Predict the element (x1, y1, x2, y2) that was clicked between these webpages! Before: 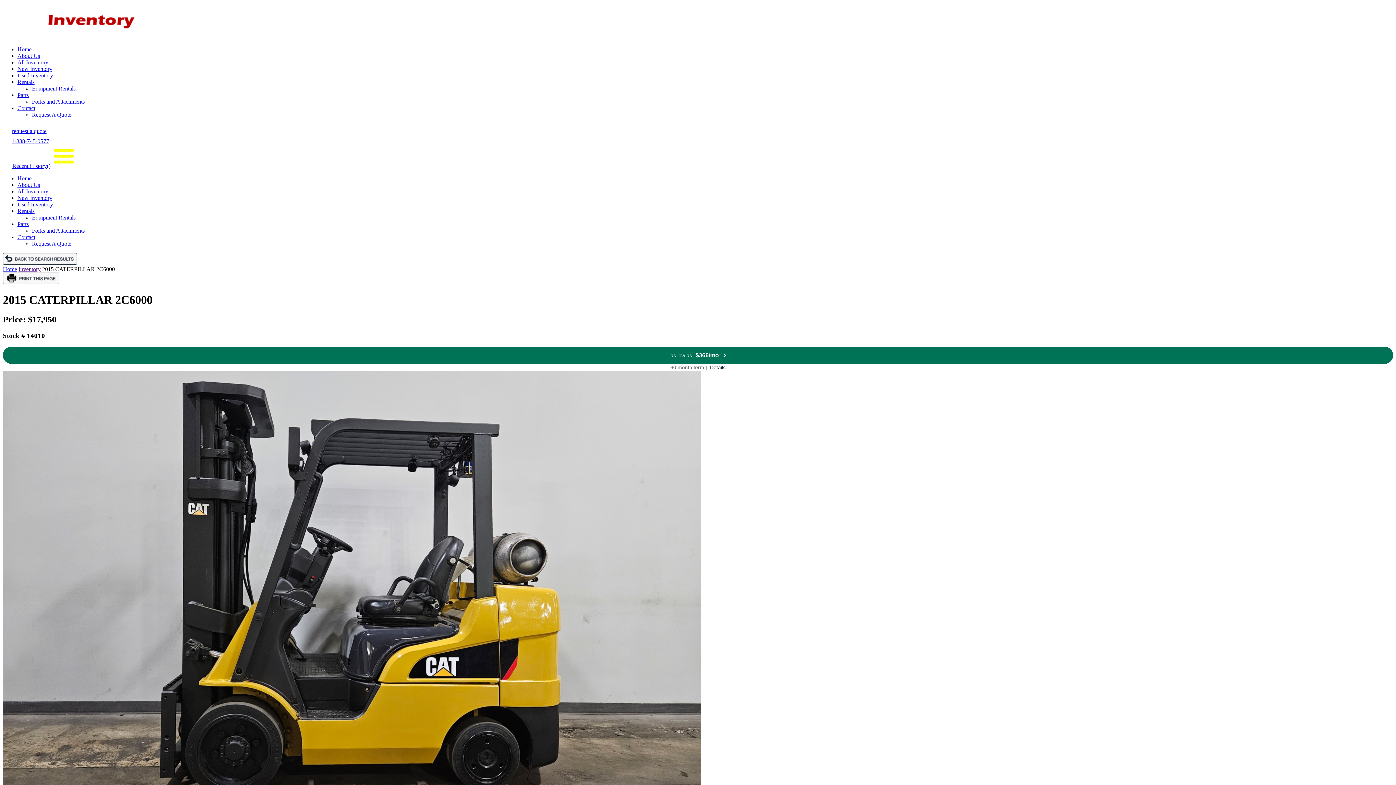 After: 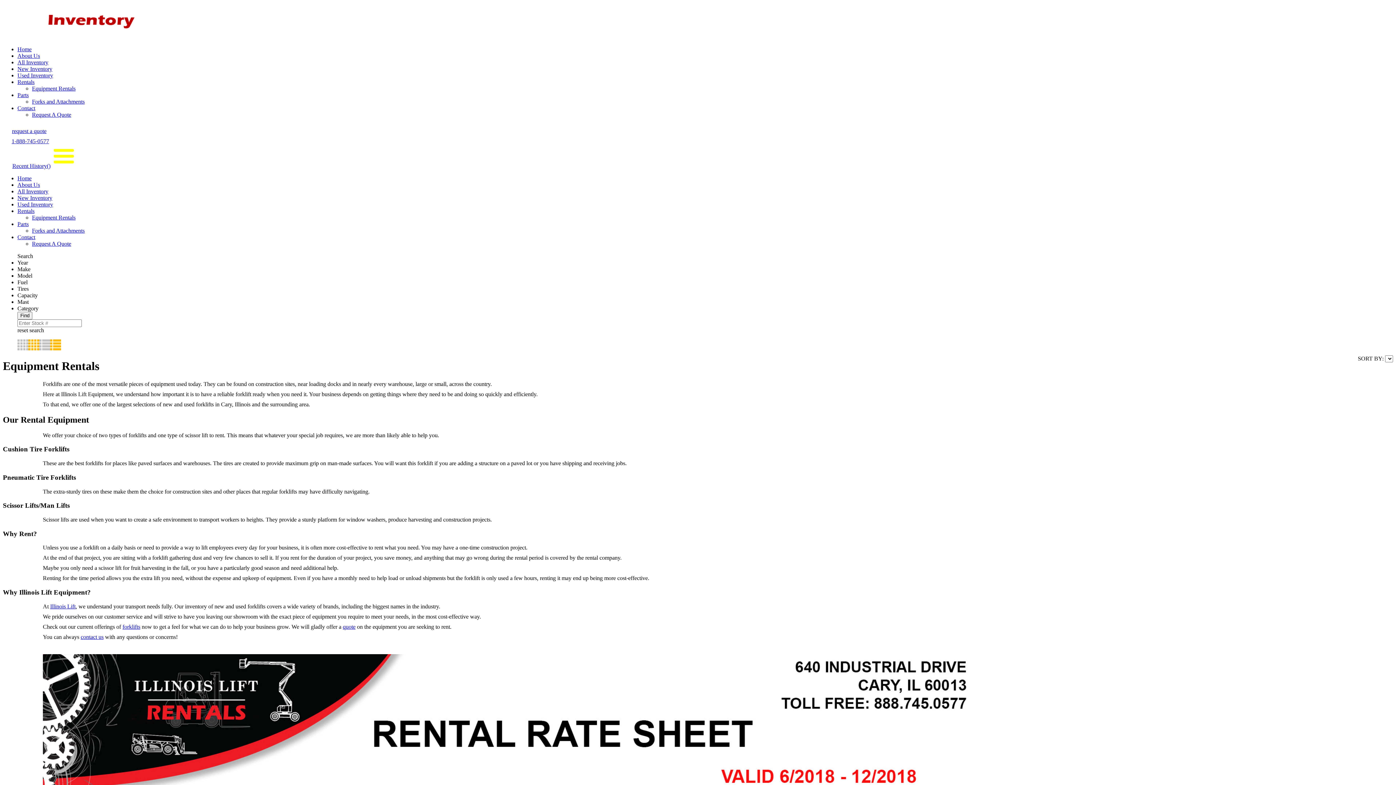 Action: label: Equipment Rentals bbox: (32, 214, 75, 220)